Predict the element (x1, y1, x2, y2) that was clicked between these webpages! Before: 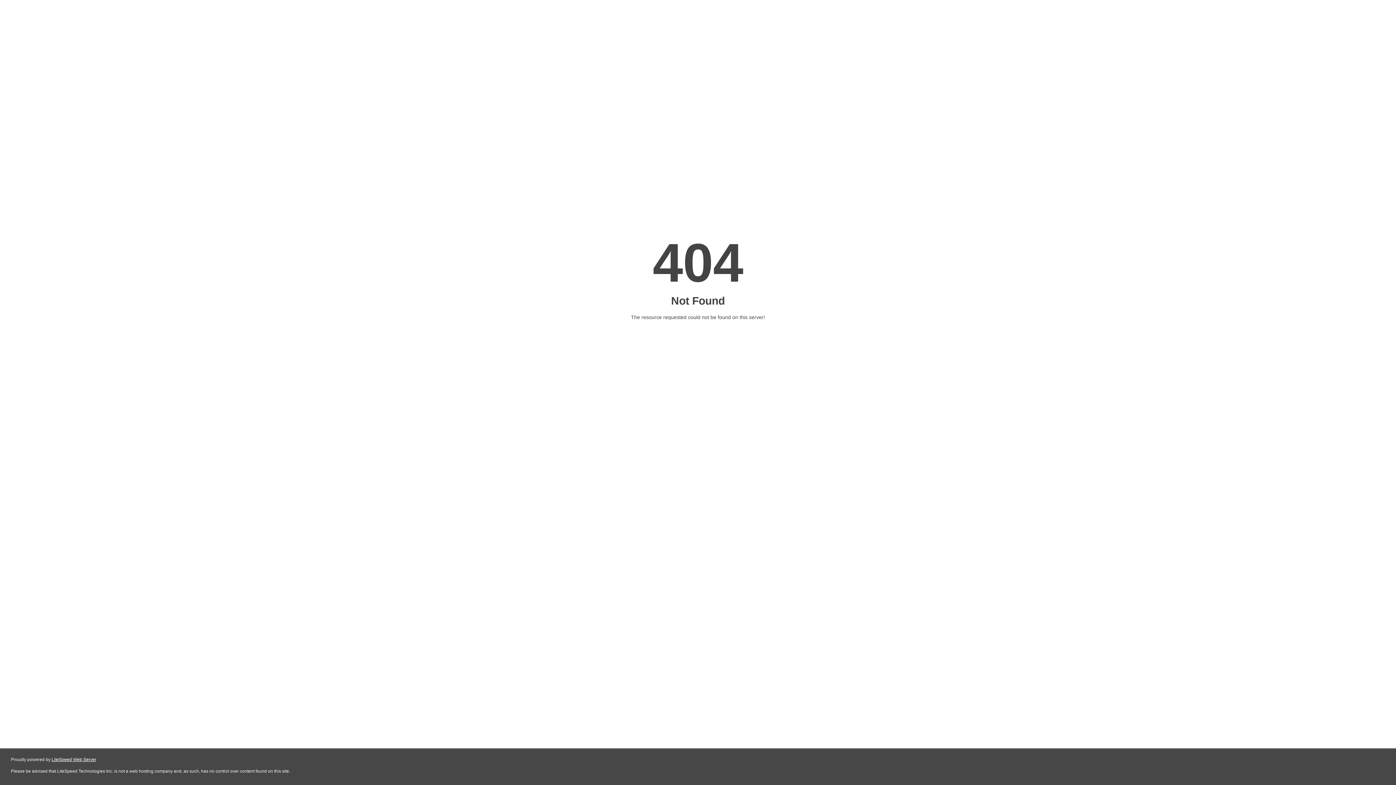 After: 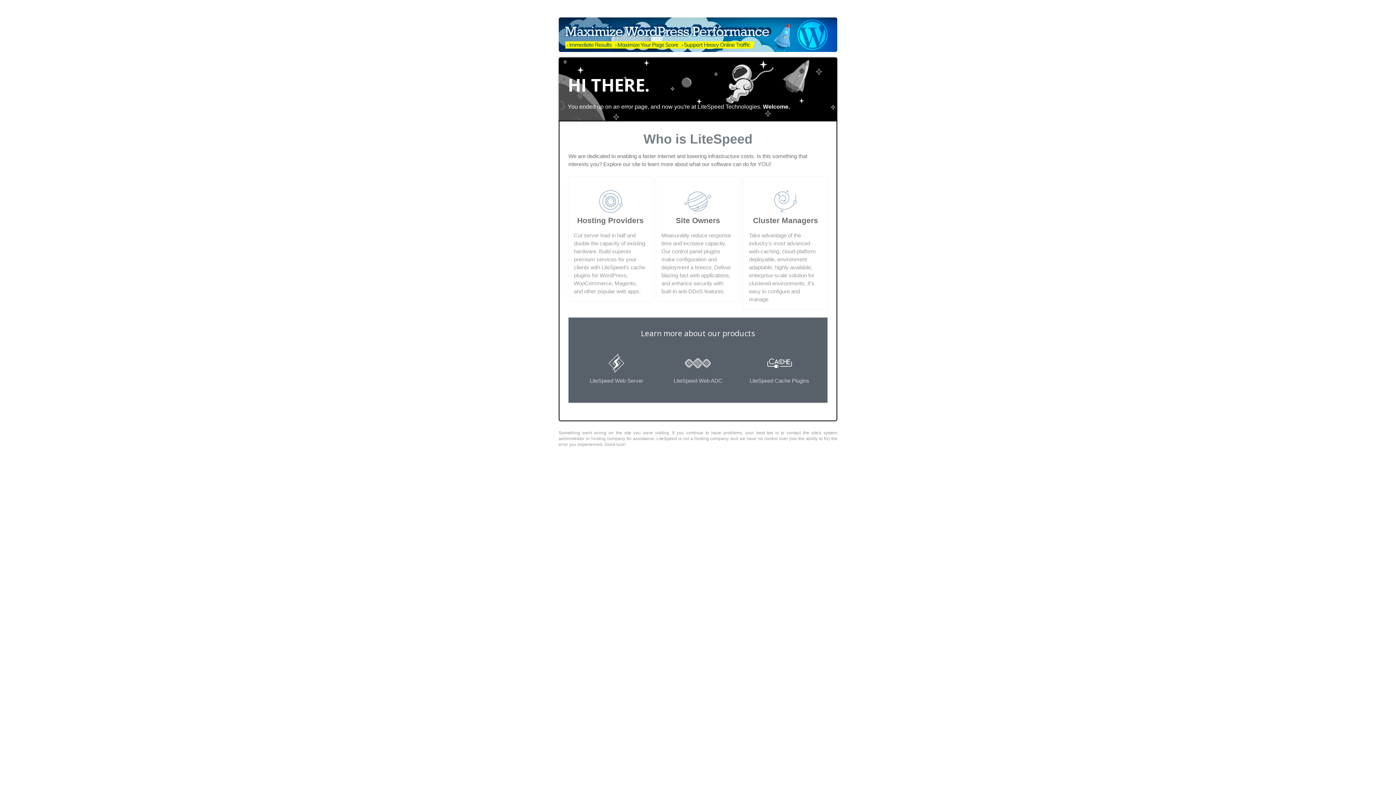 Action: bbox: (51, 757, 96, 762) label: LiteSpeed Web Server